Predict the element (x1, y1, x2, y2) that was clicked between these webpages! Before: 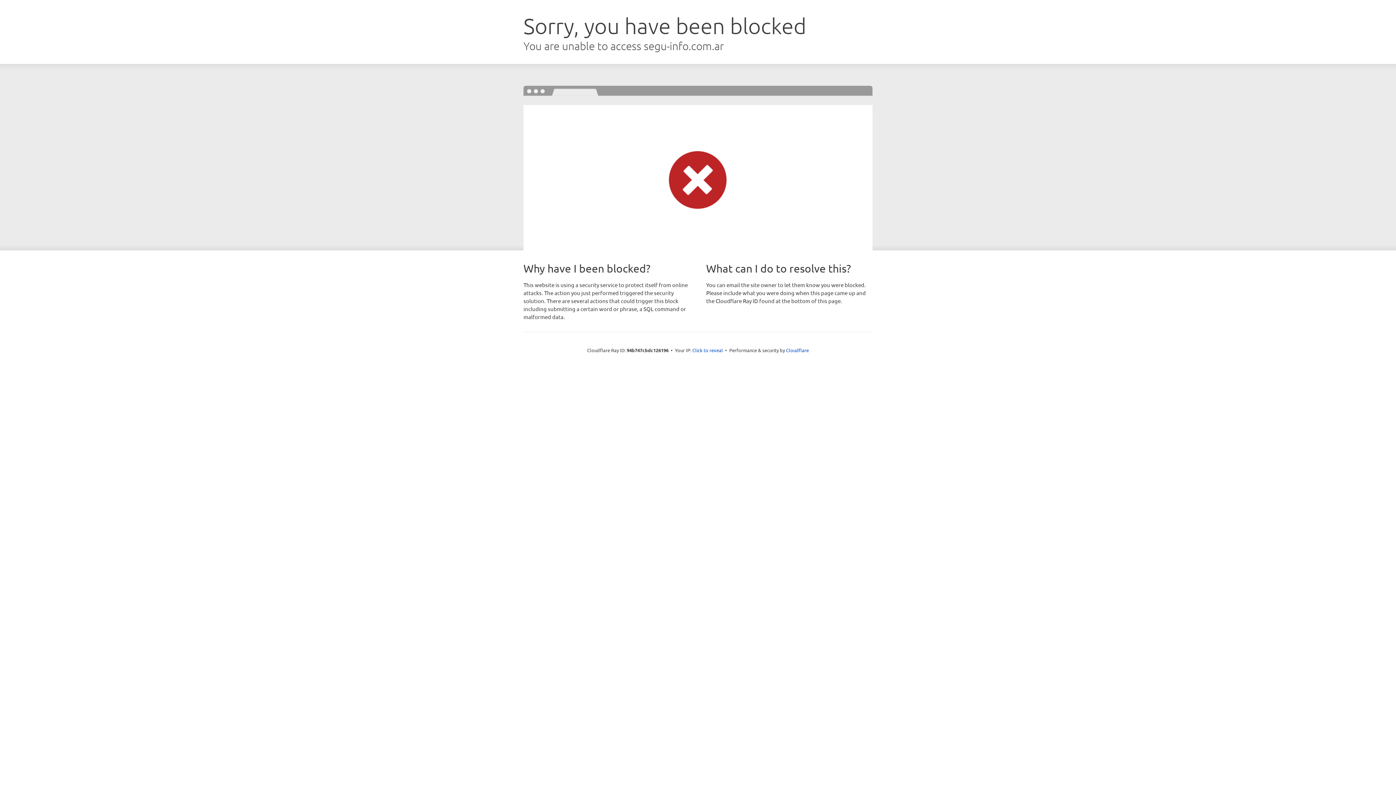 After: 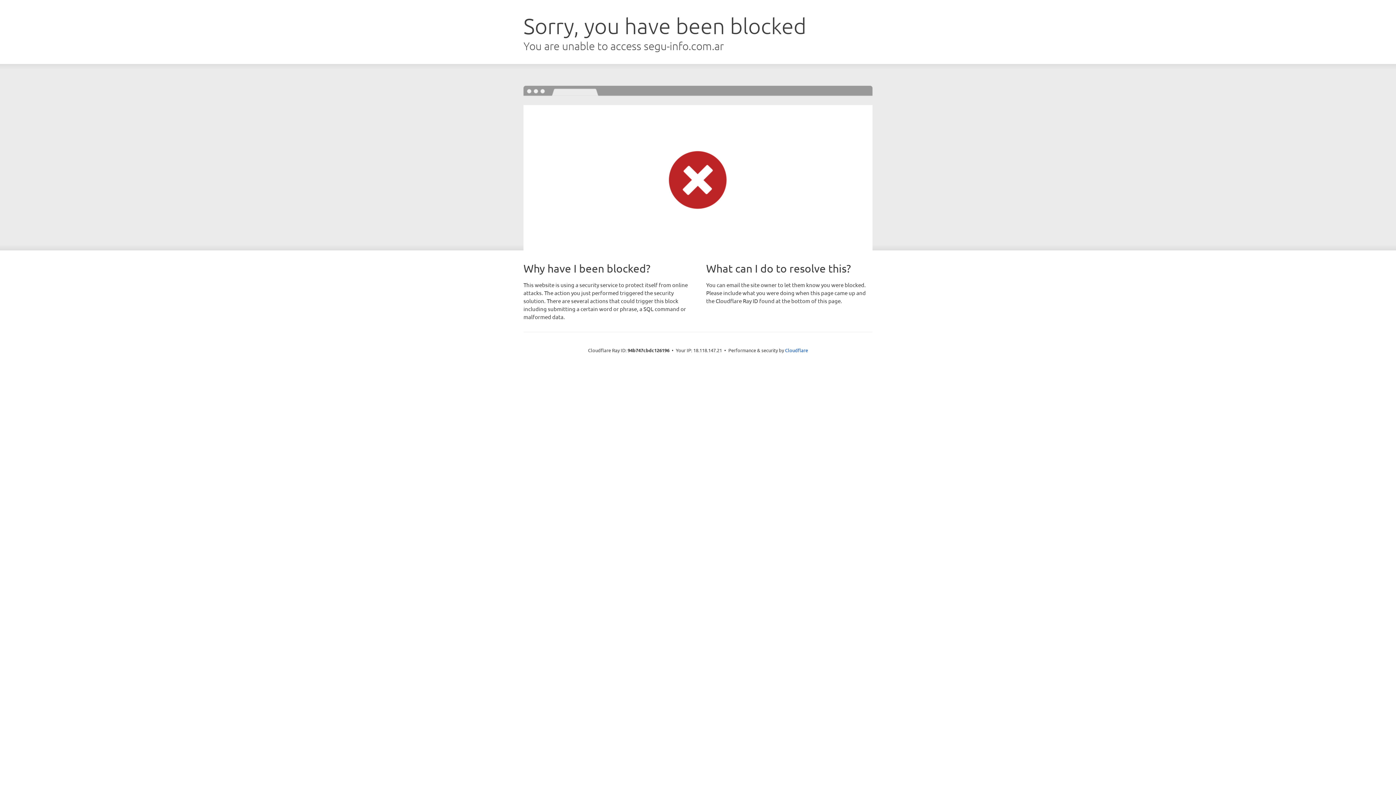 Action: bbox: (692, 346, 723, 353) label: Click to reveal